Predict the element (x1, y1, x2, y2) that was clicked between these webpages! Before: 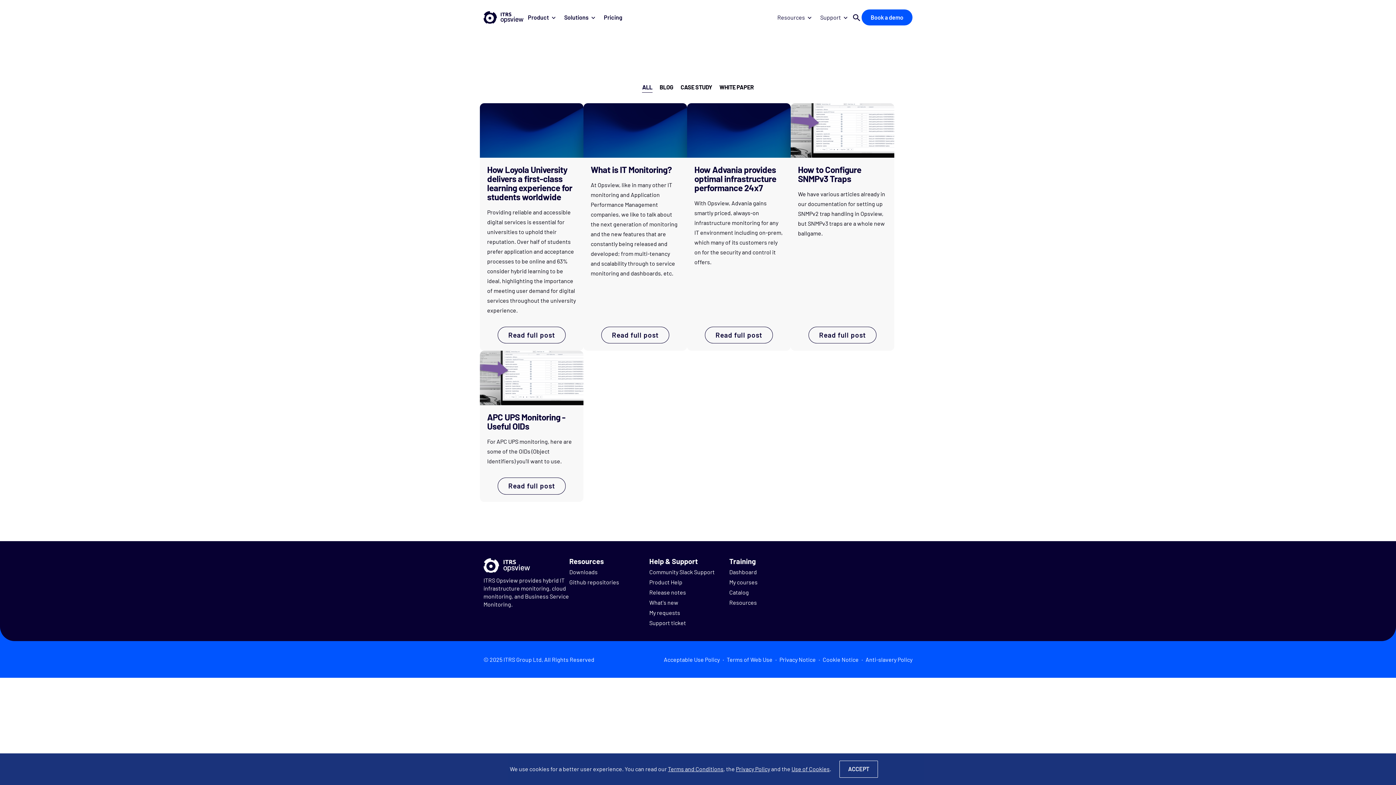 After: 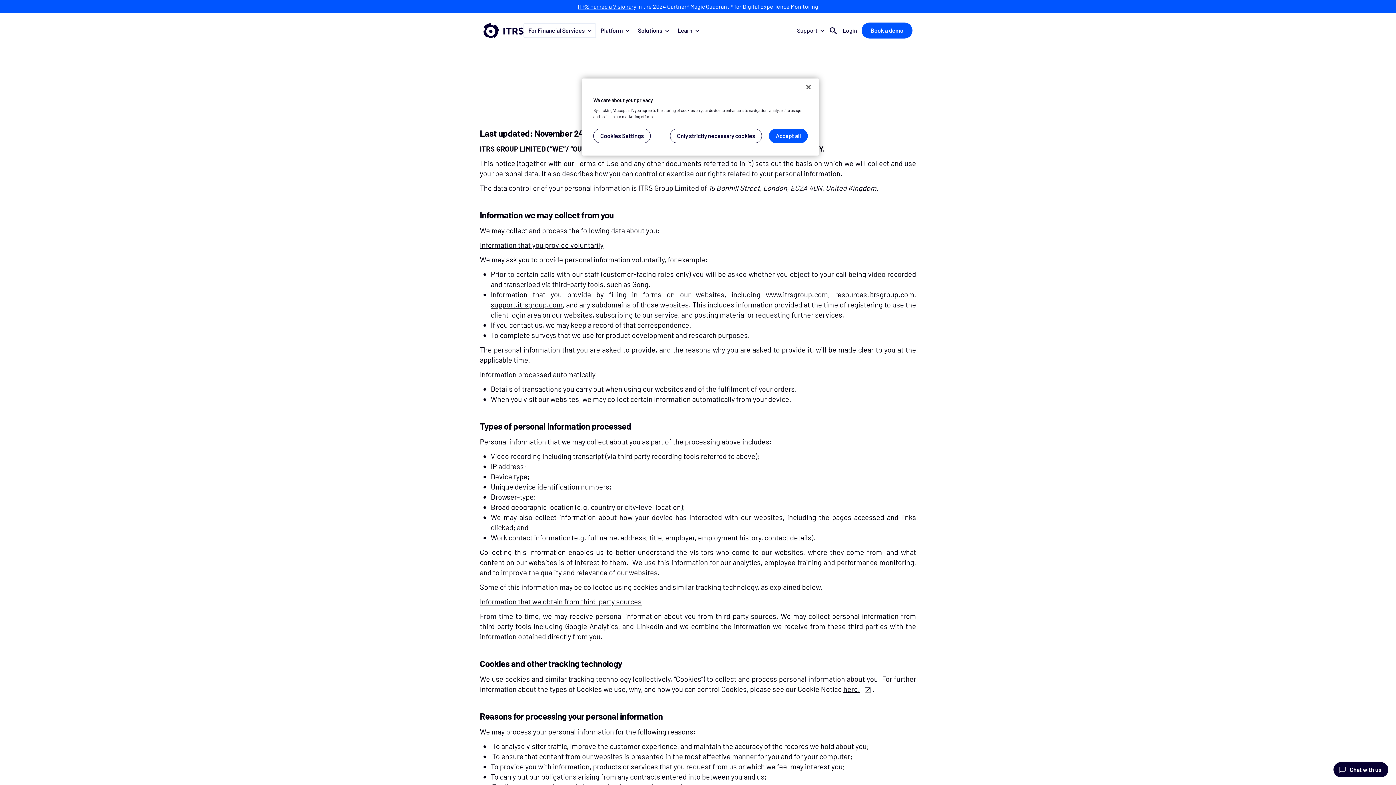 Action: label: Privacy Notice bbox: (779, 654, 816, 664)